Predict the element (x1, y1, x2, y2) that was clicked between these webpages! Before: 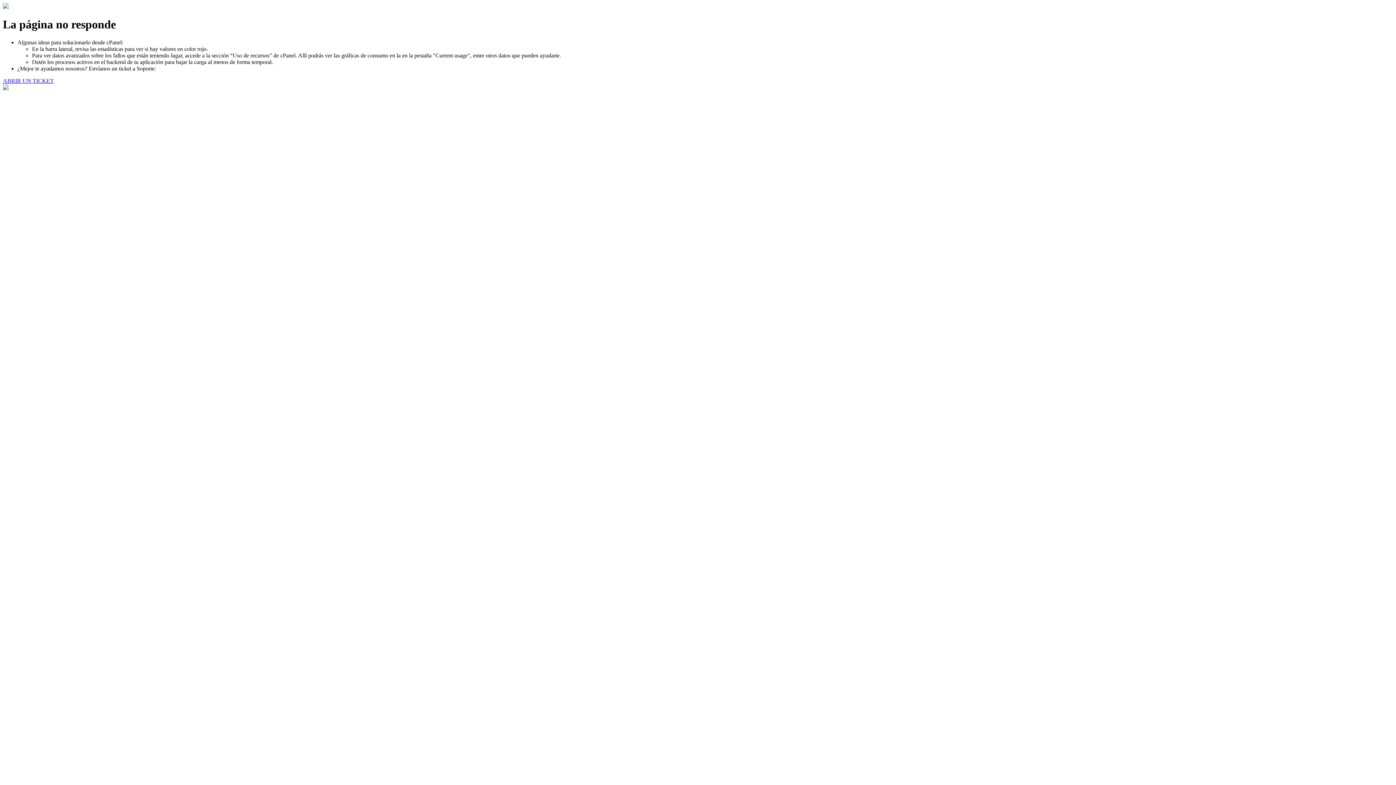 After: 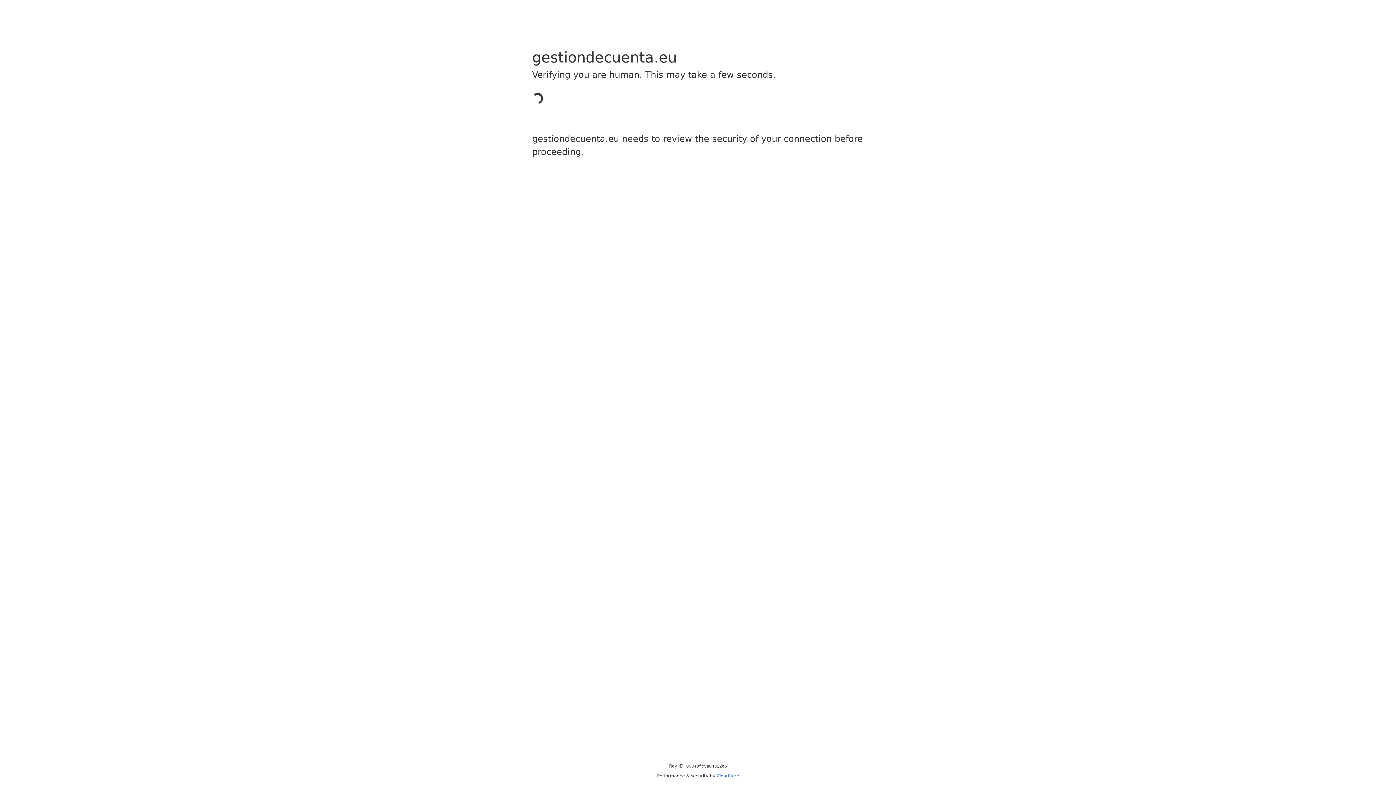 Action: label: ABRIR UN TICKET bbox: (2, 77, 53, 83)